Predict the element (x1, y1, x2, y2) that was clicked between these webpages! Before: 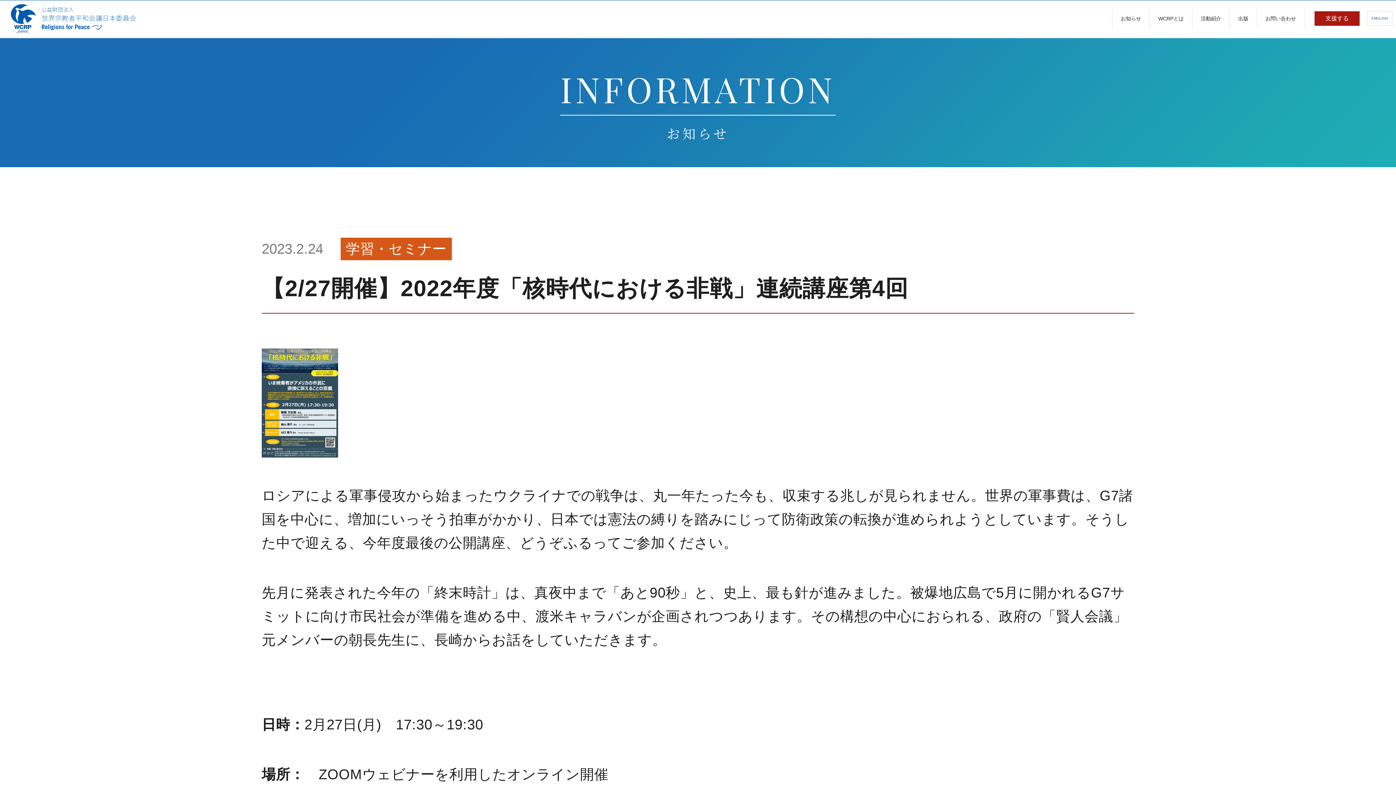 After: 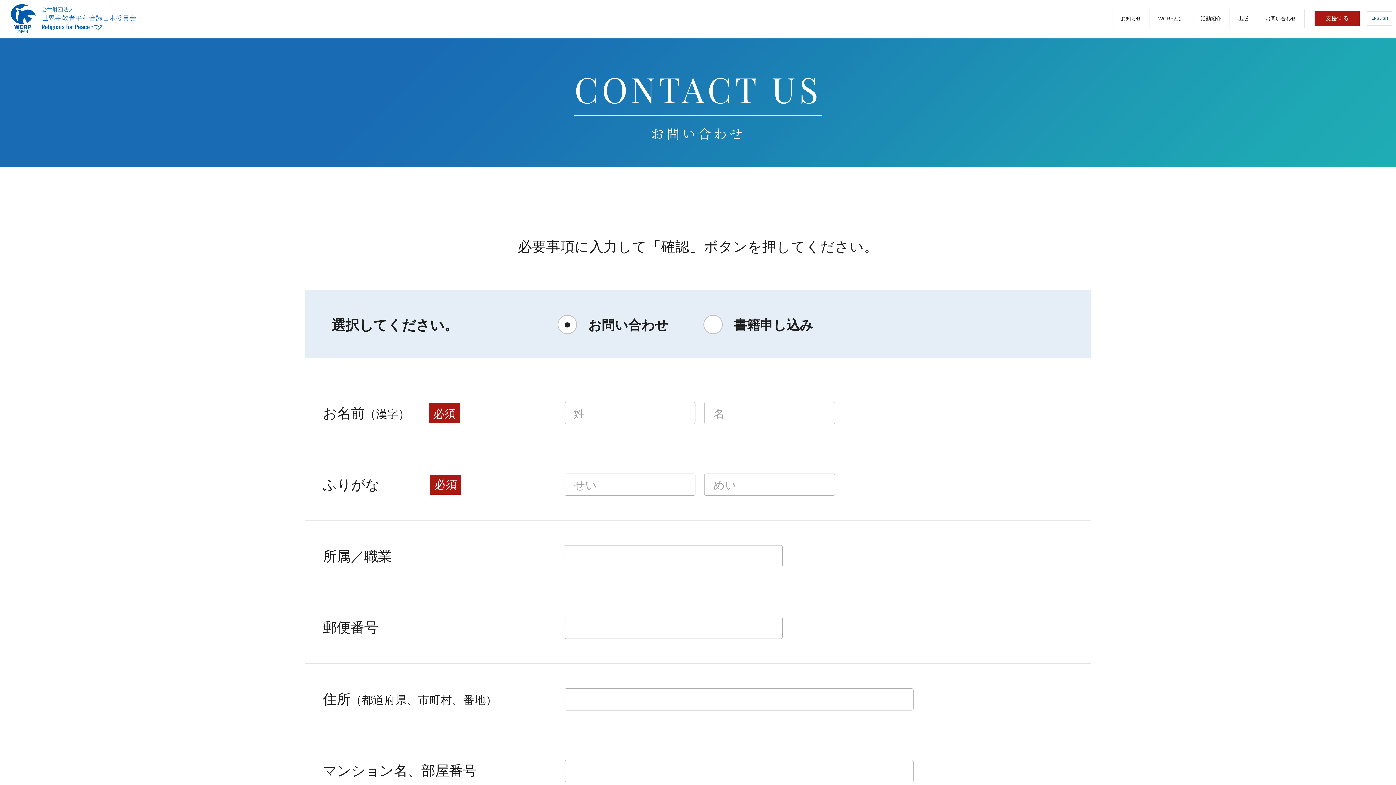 Action: bbox: (1257, 8, 1304, 28) label: お問い合わせ